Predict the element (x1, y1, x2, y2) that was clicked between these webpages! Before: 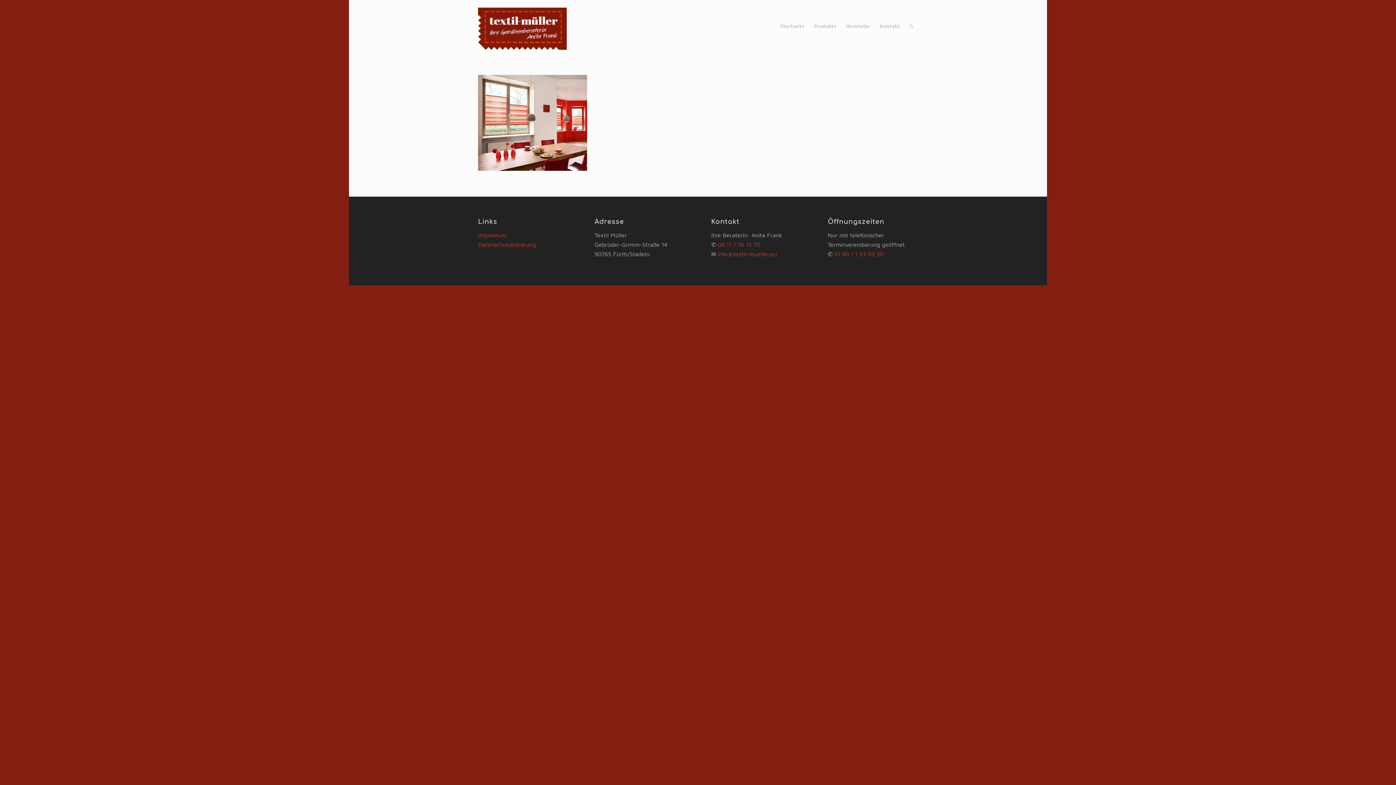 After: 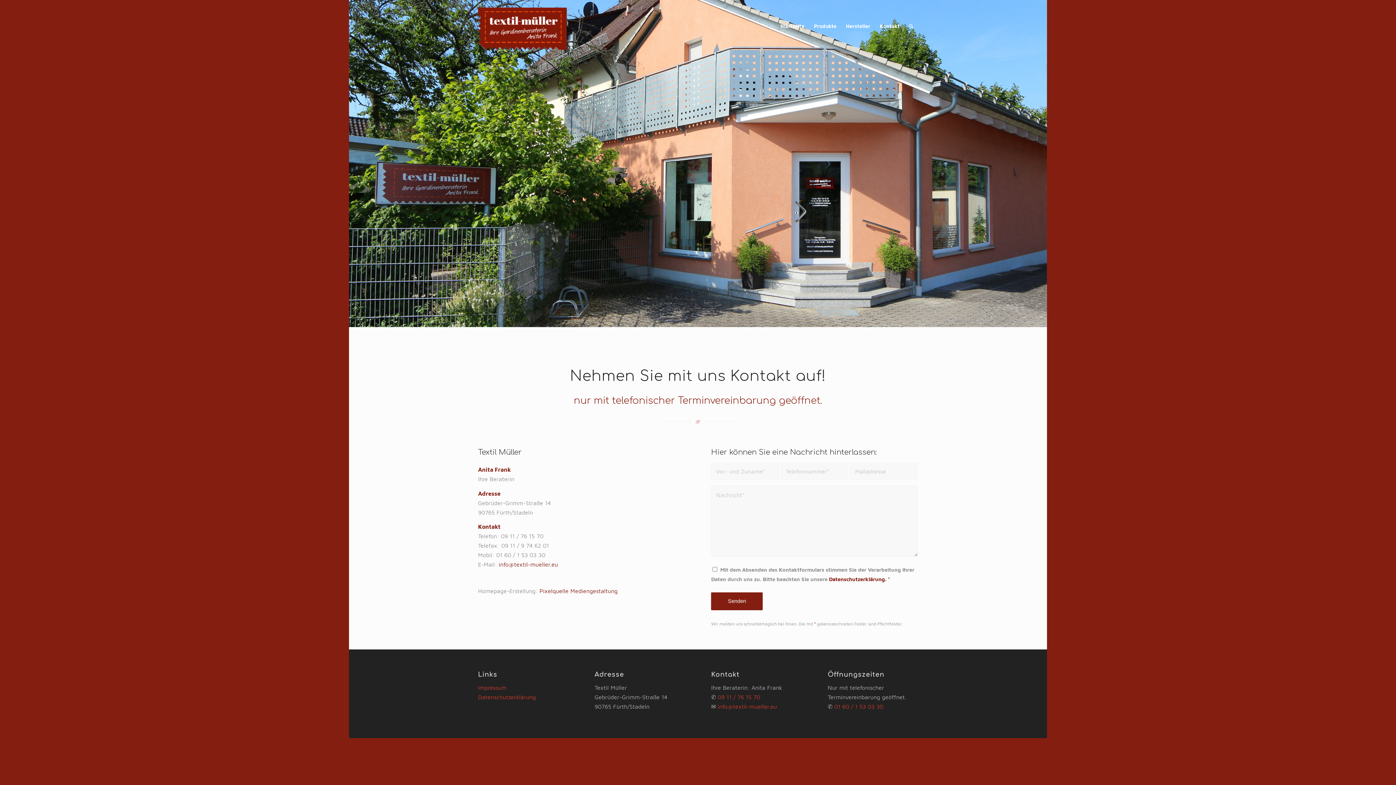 Action: bbox: (875, 0, 904, 52) label: Kontakt